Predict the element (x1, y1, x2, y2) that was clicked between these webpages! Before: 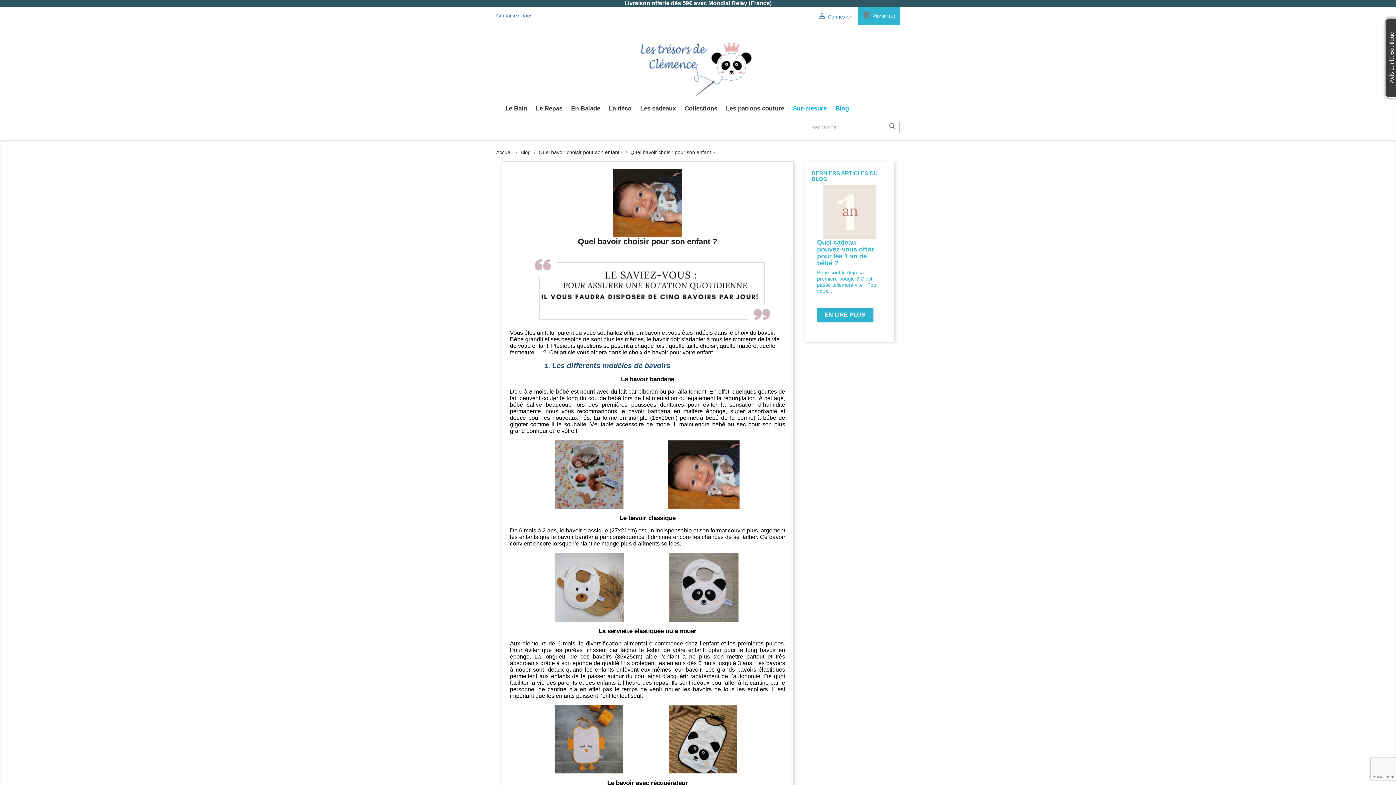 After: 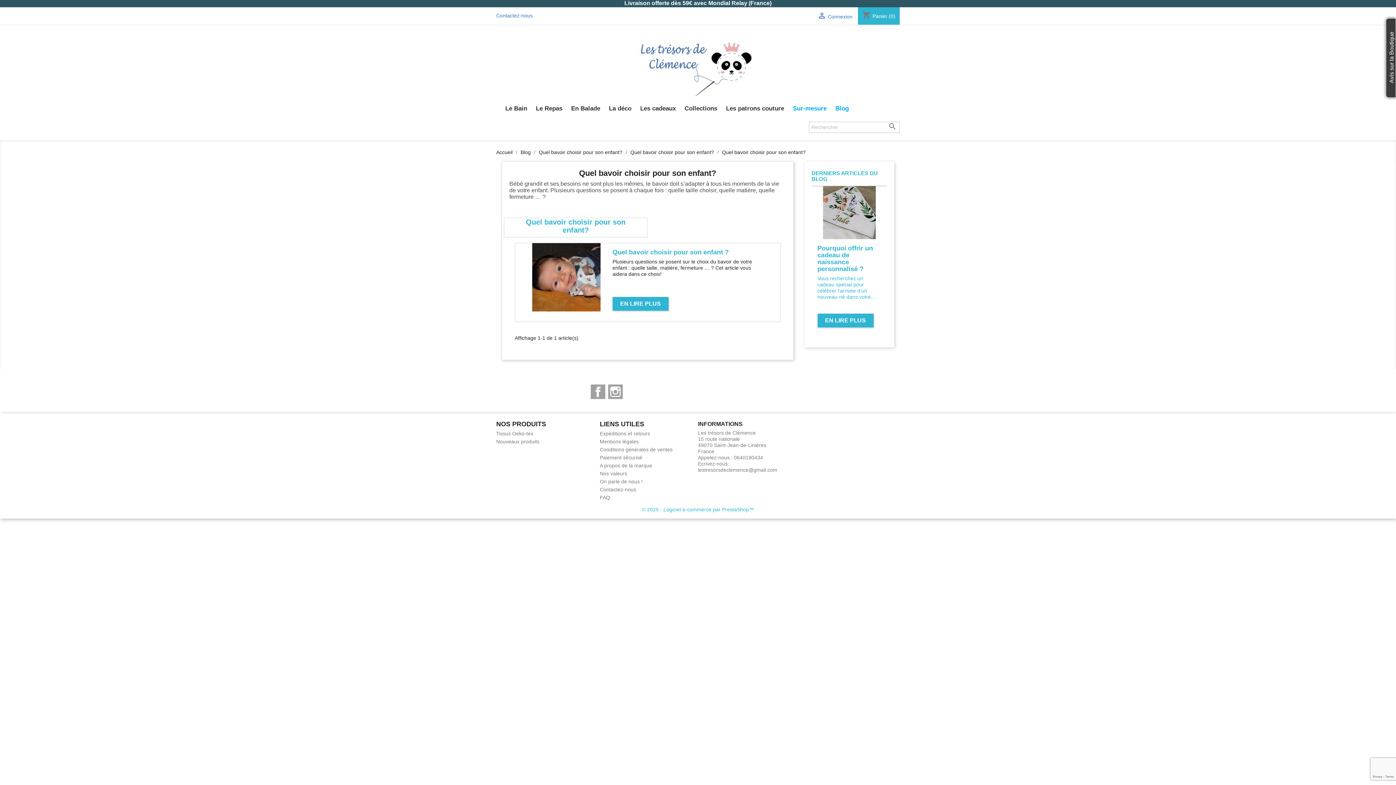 Action: label: Quel bavoir choisir pour son enfant?  bbox: (538, 149, 624, 155)